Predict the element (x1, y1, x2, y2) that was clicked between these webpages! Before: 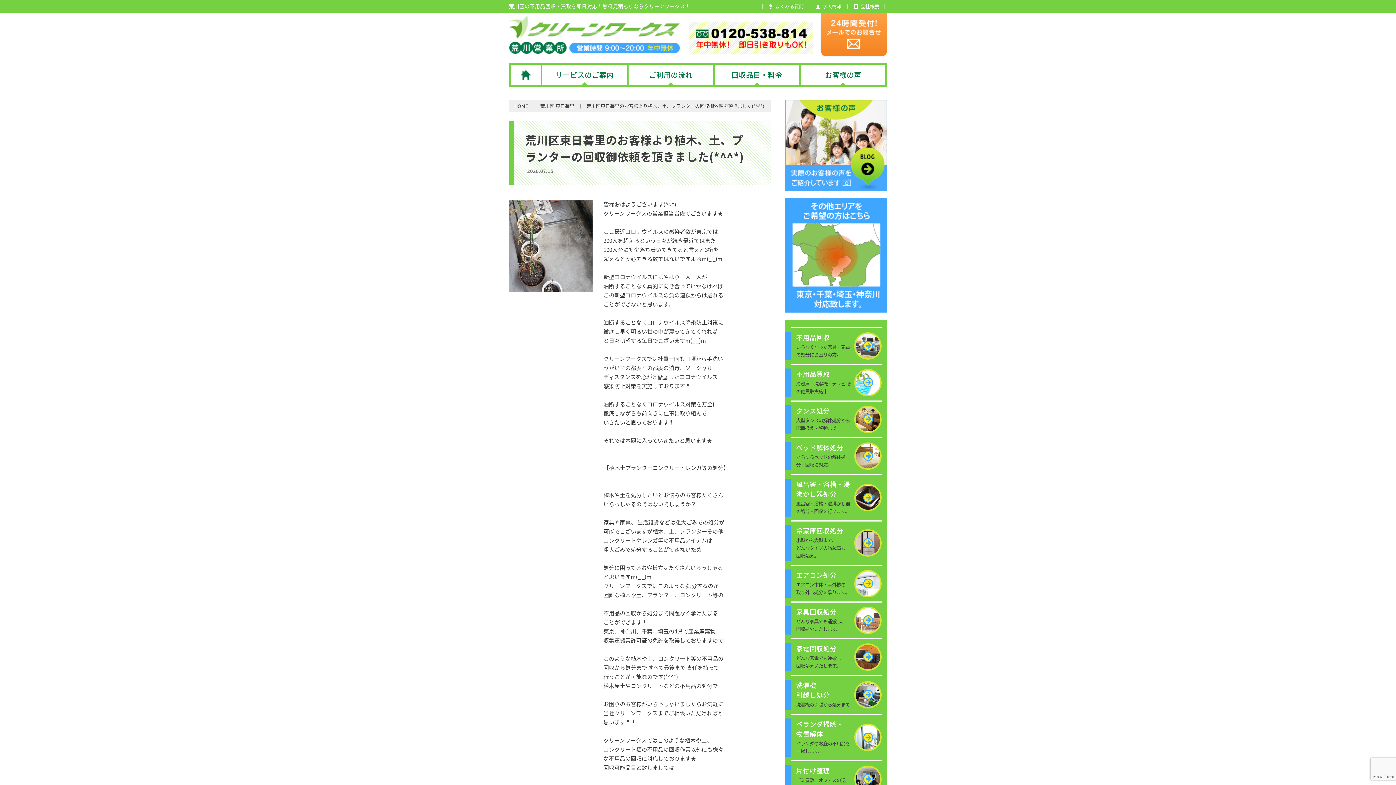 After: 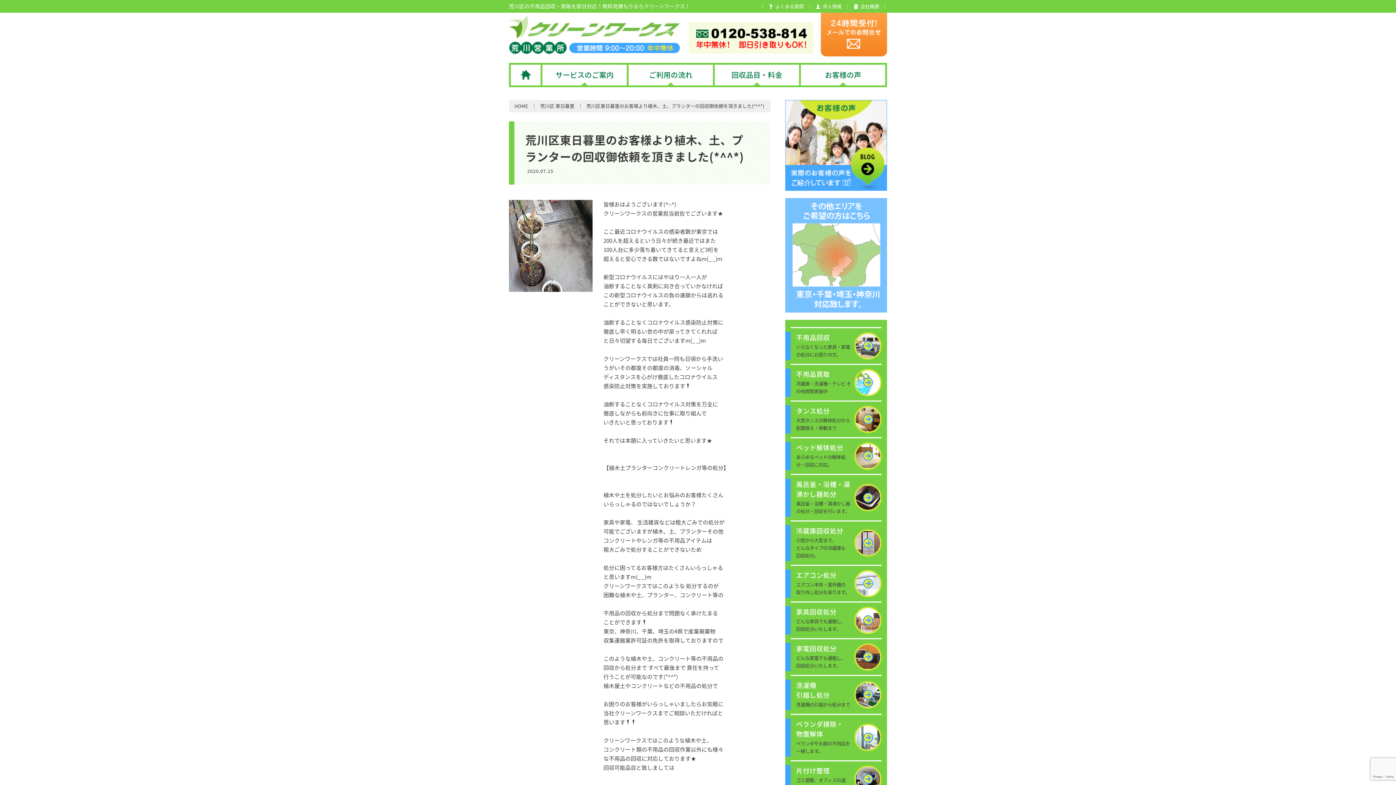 Action: bbox: (785, 306, 887, 313)